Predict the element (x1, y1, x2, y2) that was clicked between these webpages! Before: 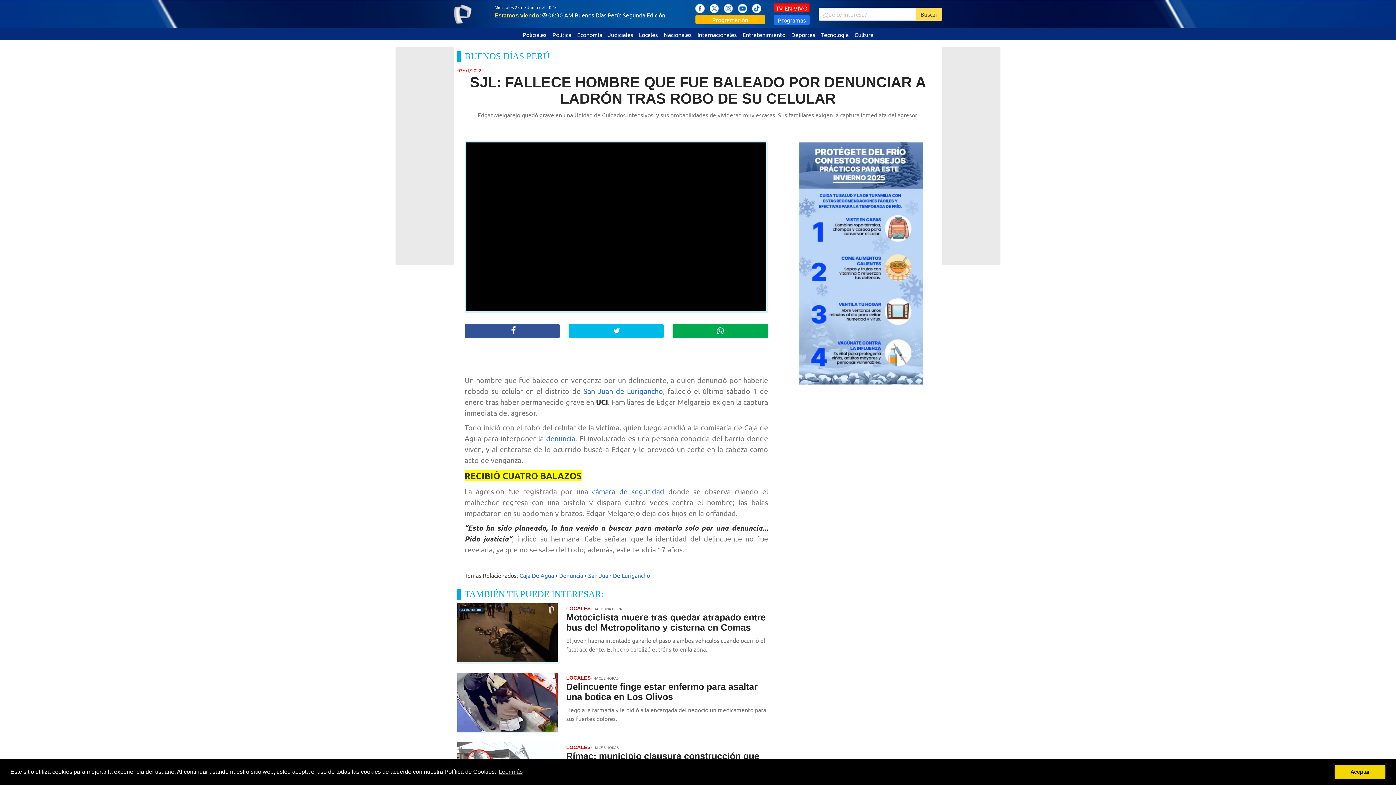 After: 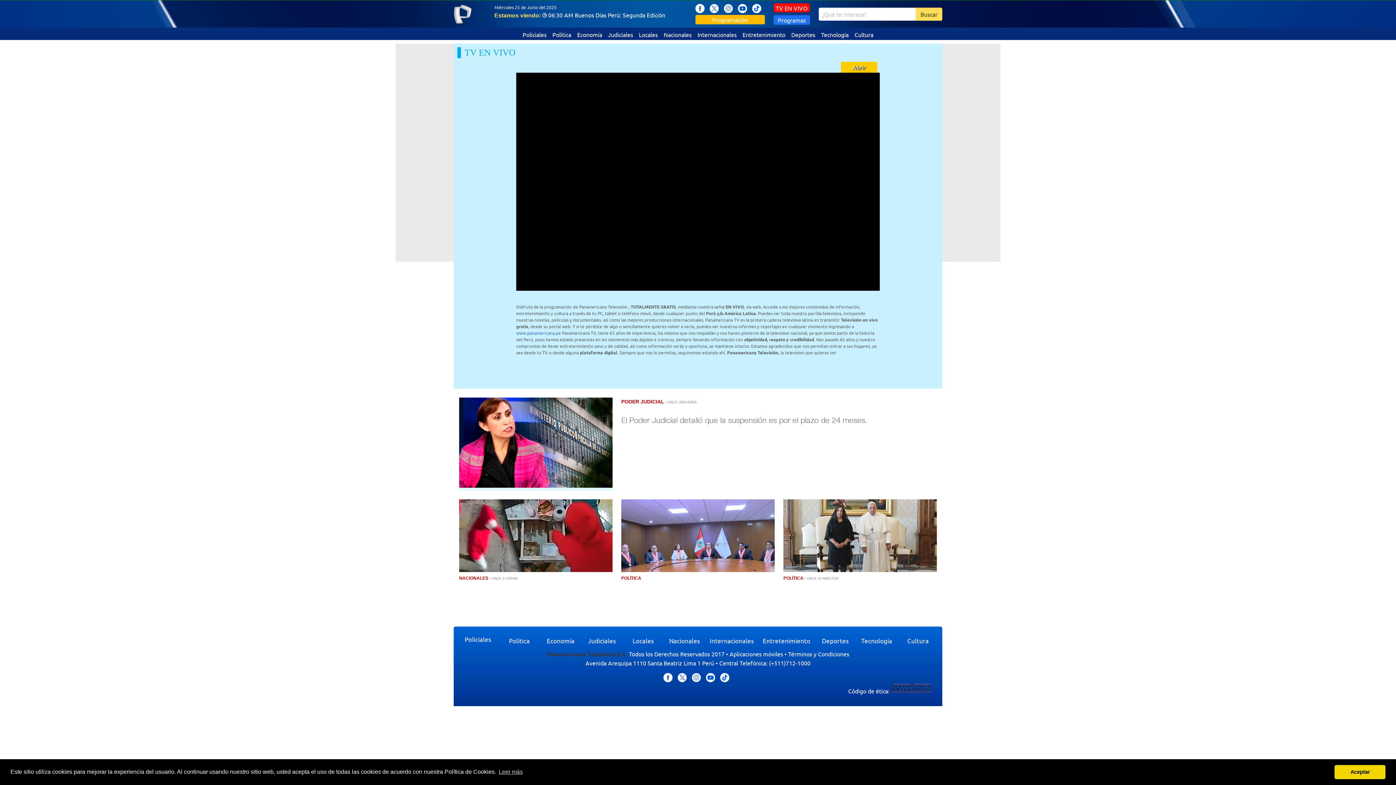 Action: bbox: (542, 11, 670, 18) label:  06:30 AM Buenos Días Perú: Segunda Edición